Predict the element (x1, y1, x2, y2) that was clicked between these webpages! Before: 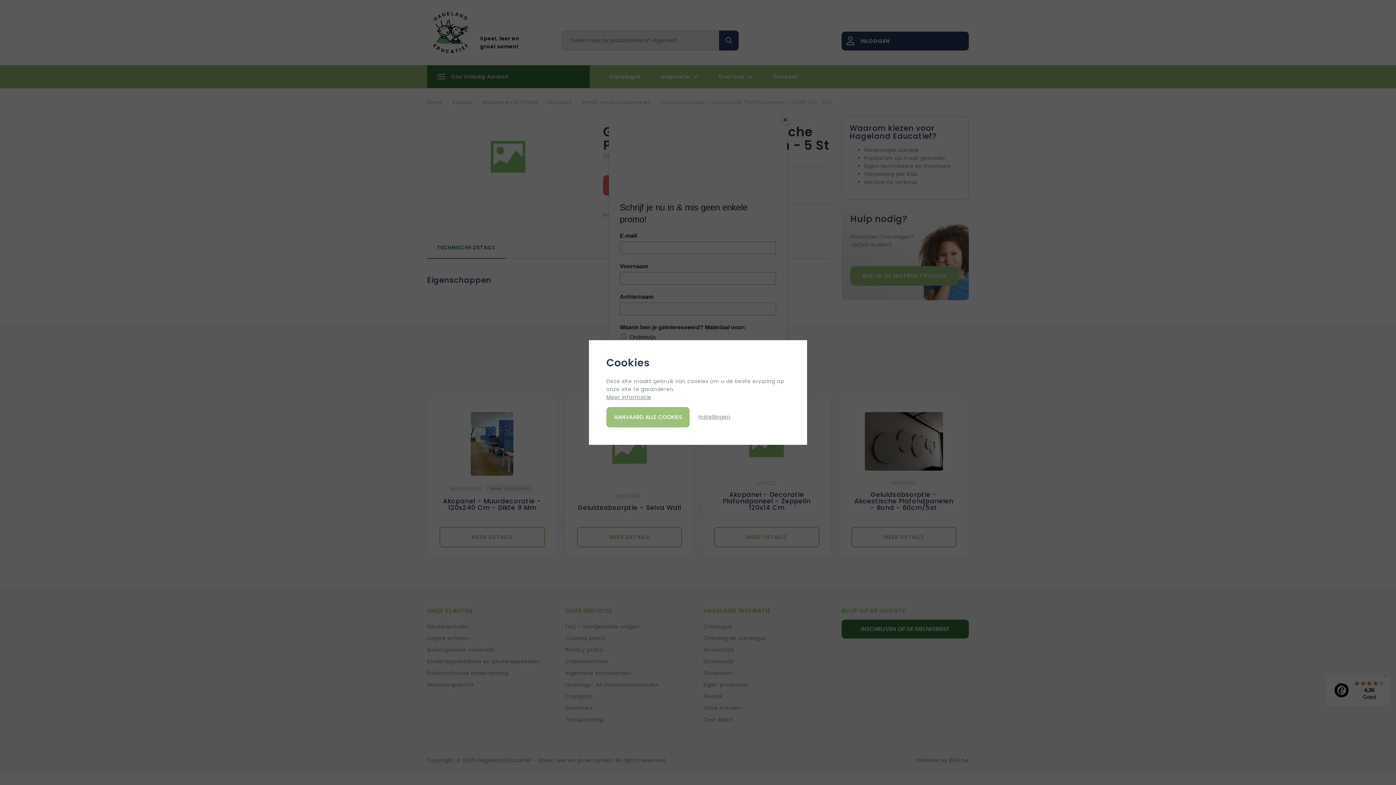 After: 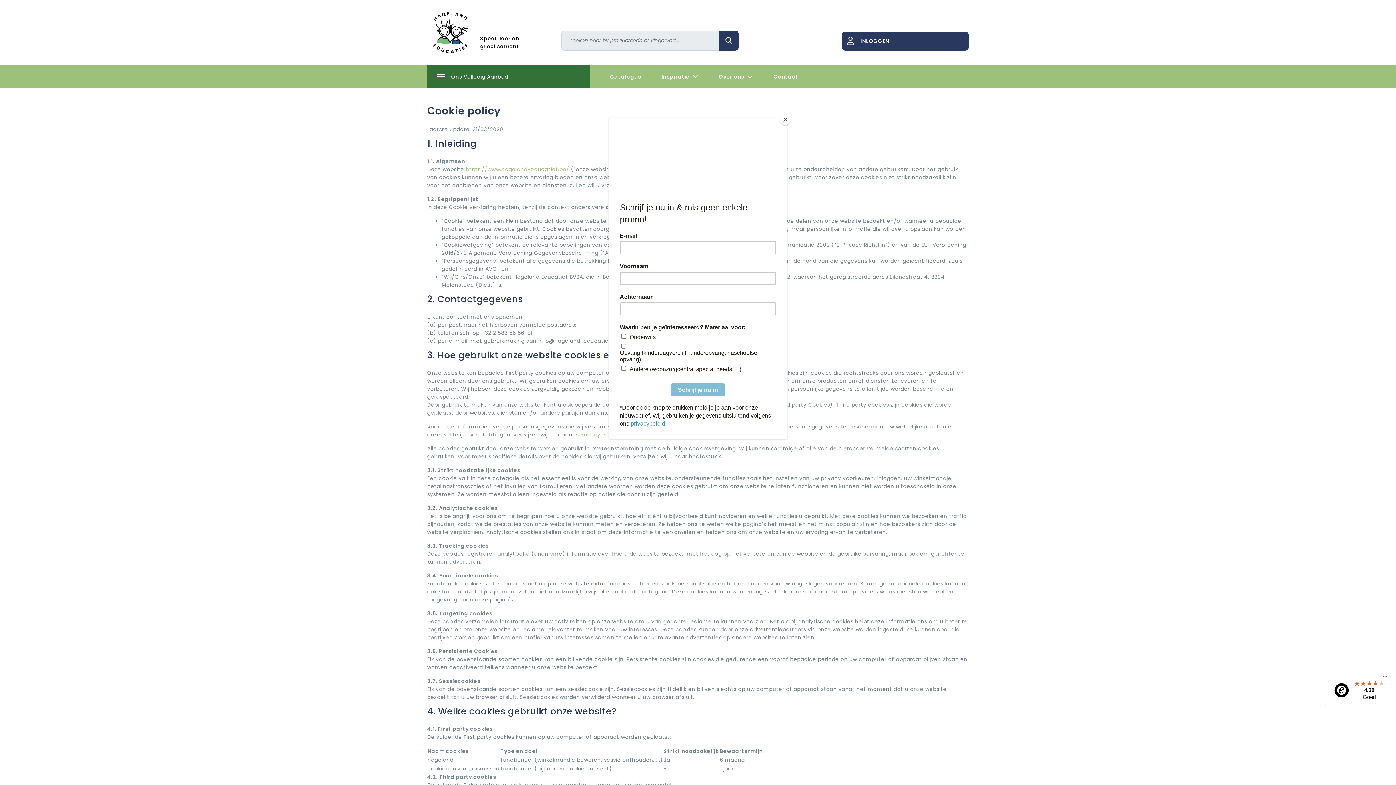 Action: label: Meer informatie bbox: (606, 393, 651, 401)